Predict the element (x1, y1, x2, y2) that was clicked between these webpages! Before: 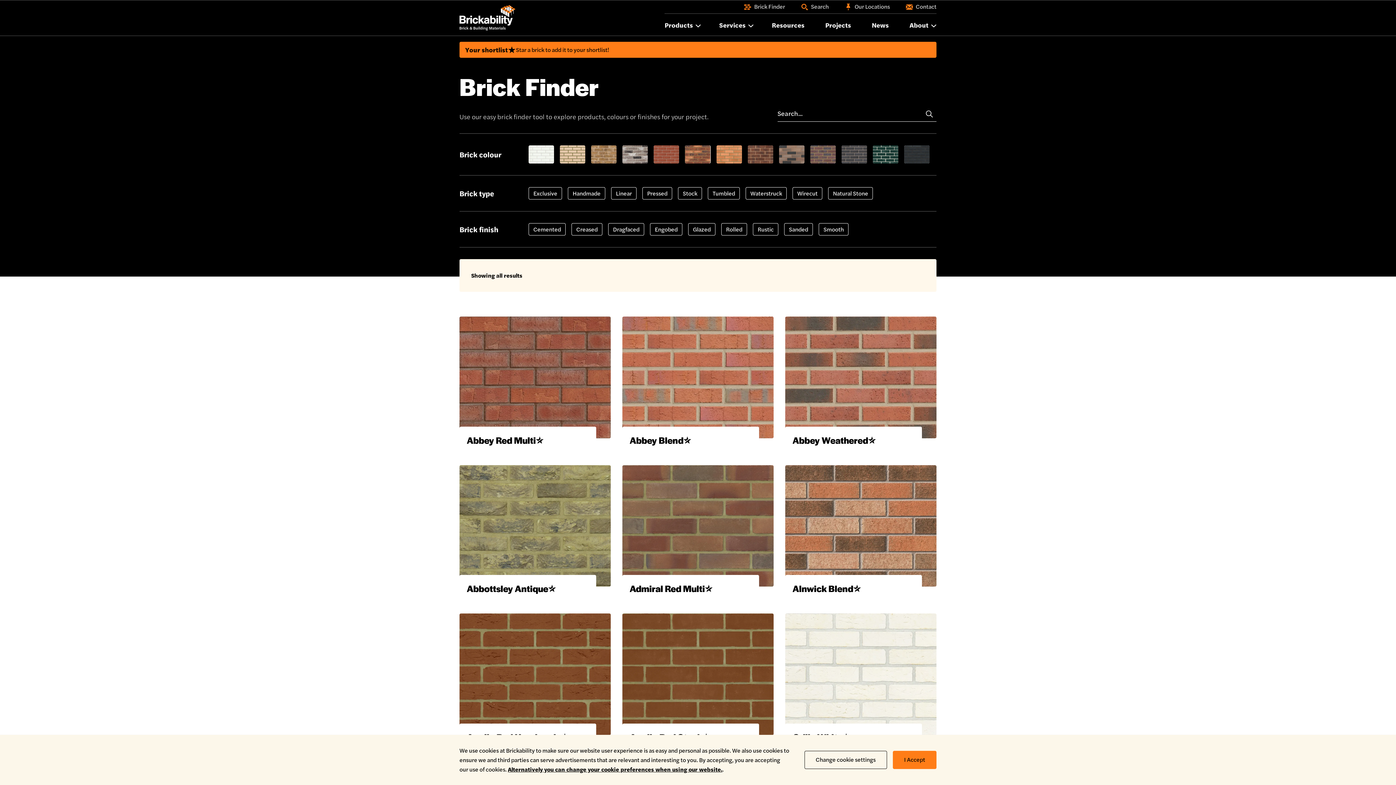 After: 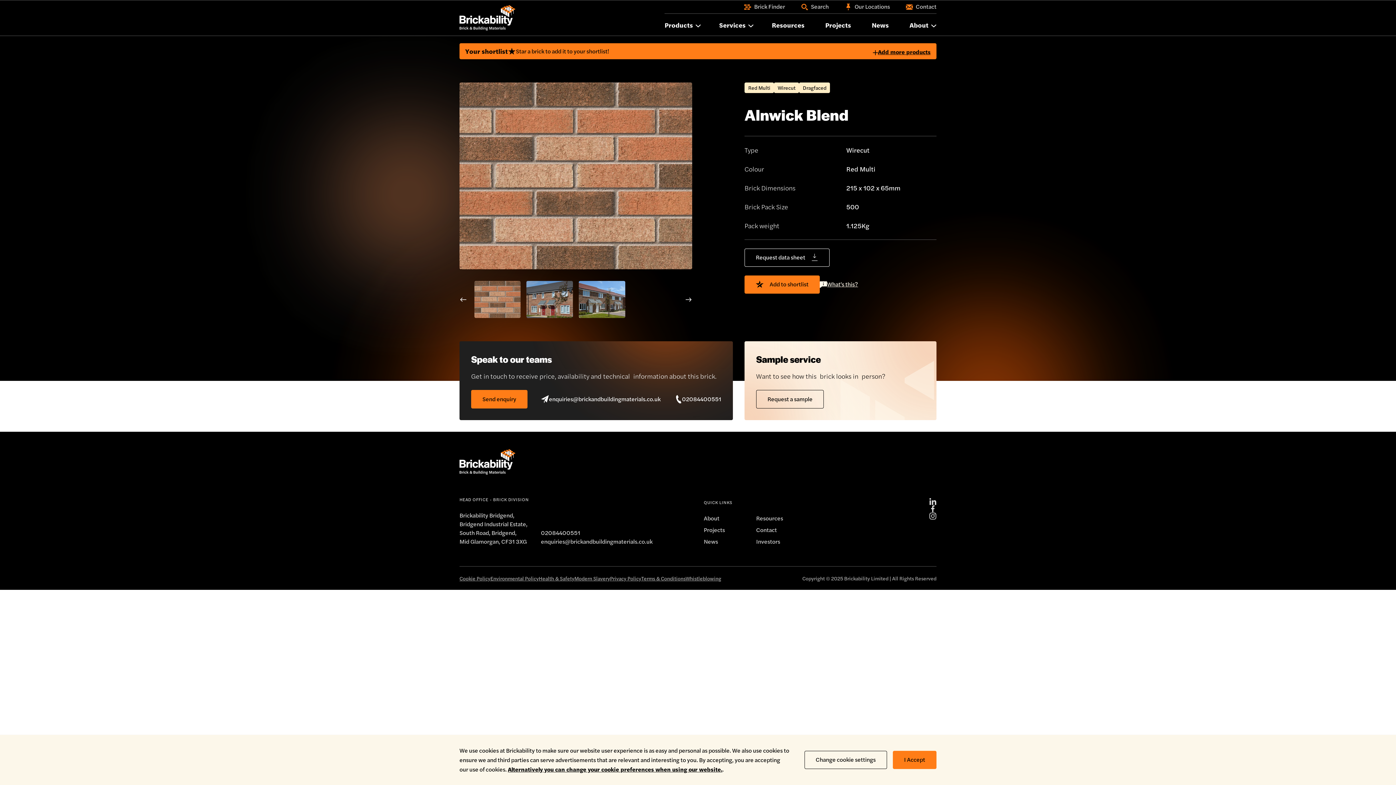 Action: bbox: (792, 582, 853, 595) label: Alnwick Blend